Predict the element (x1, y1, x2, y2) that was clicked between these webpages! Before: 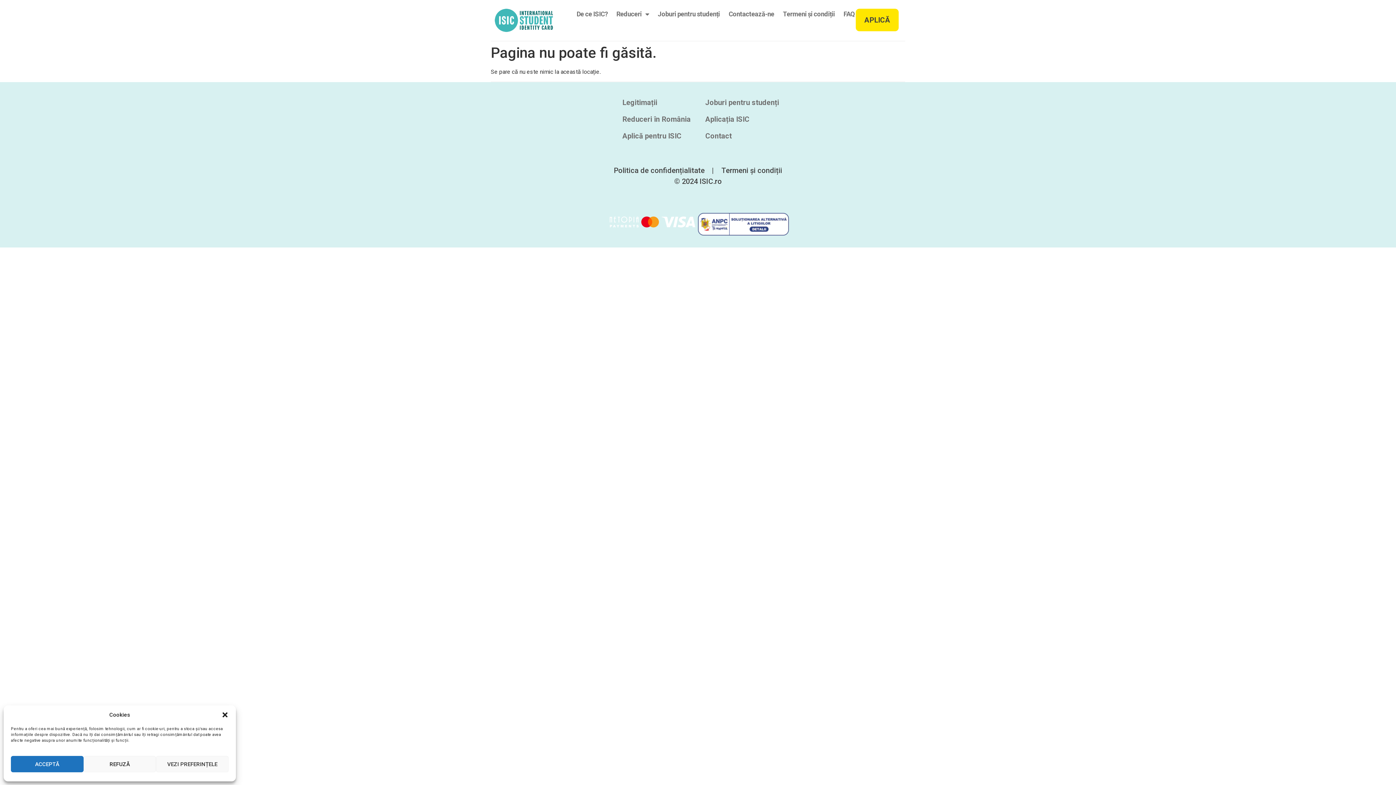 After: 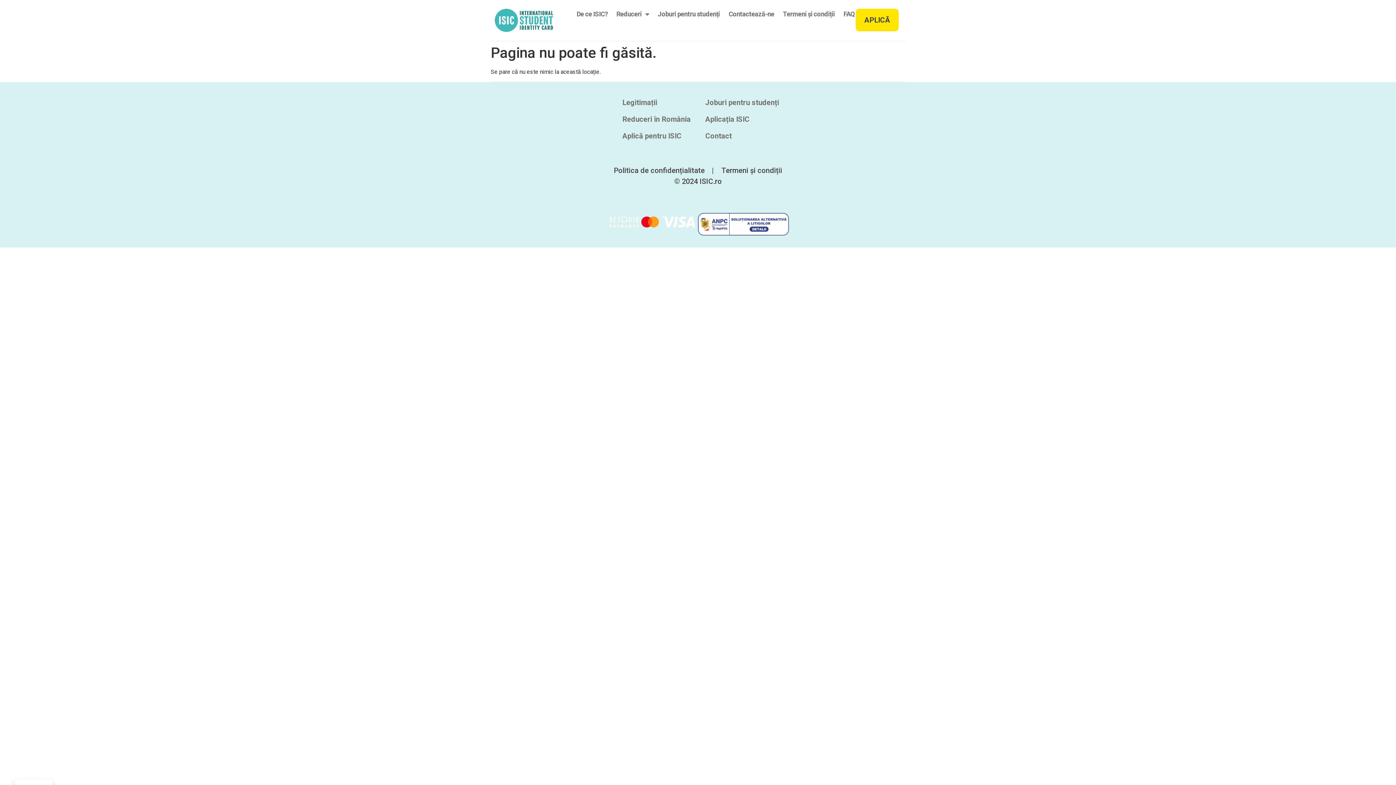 Action: bbox: (10, 756, 83, 772) label: ACCEPTĂ